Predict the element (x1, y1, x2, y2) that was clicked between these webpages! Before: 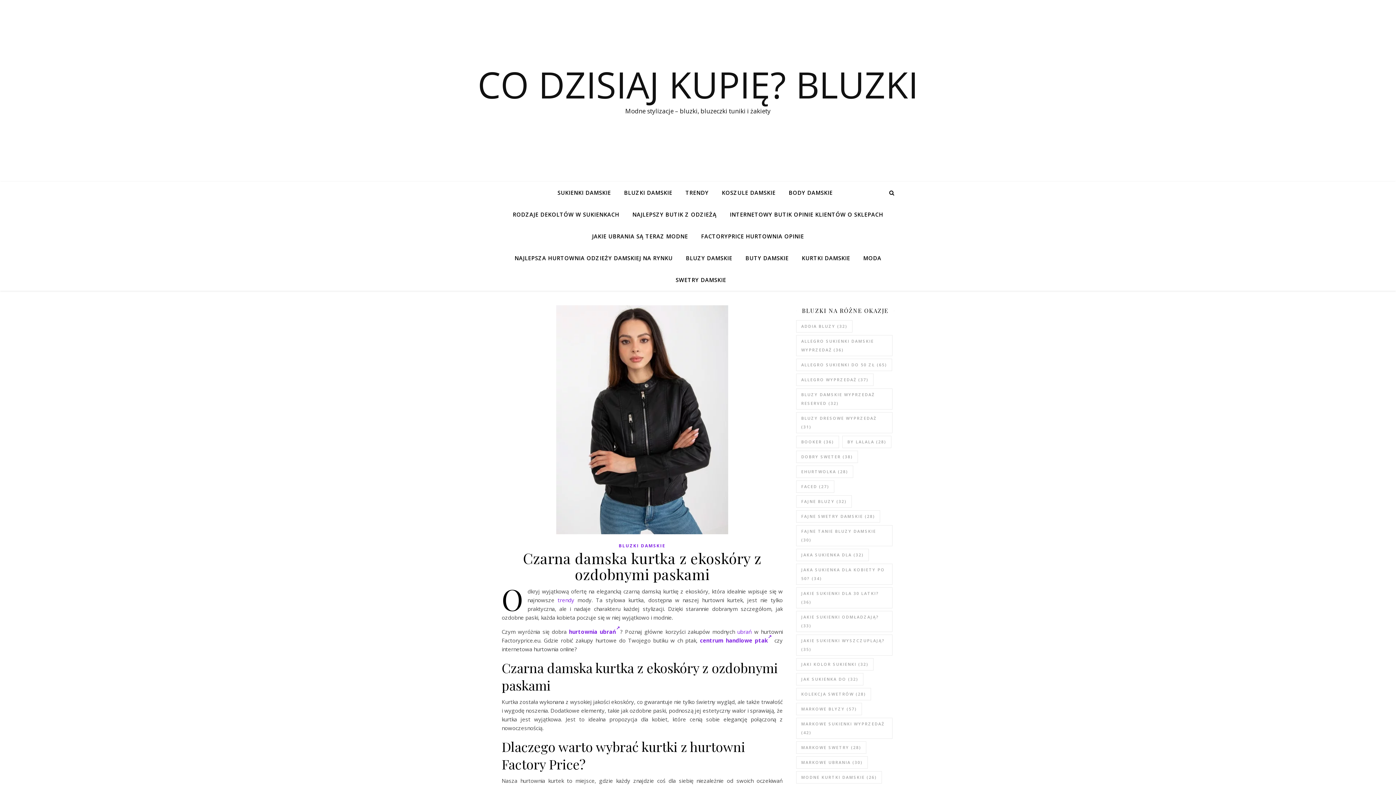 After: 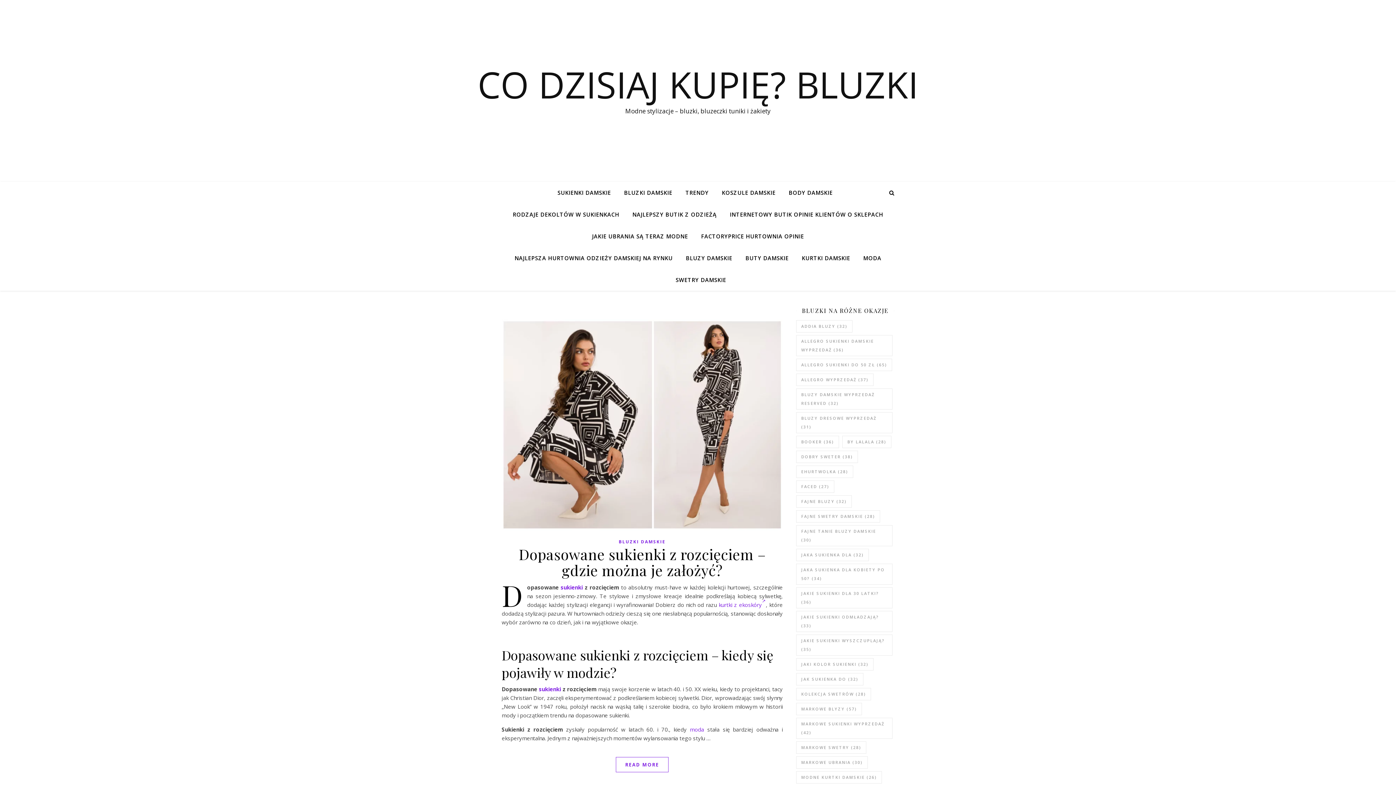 Action: bbox: (796, 549, 869, 561) label: jaka sukienka dla (32 elementy)